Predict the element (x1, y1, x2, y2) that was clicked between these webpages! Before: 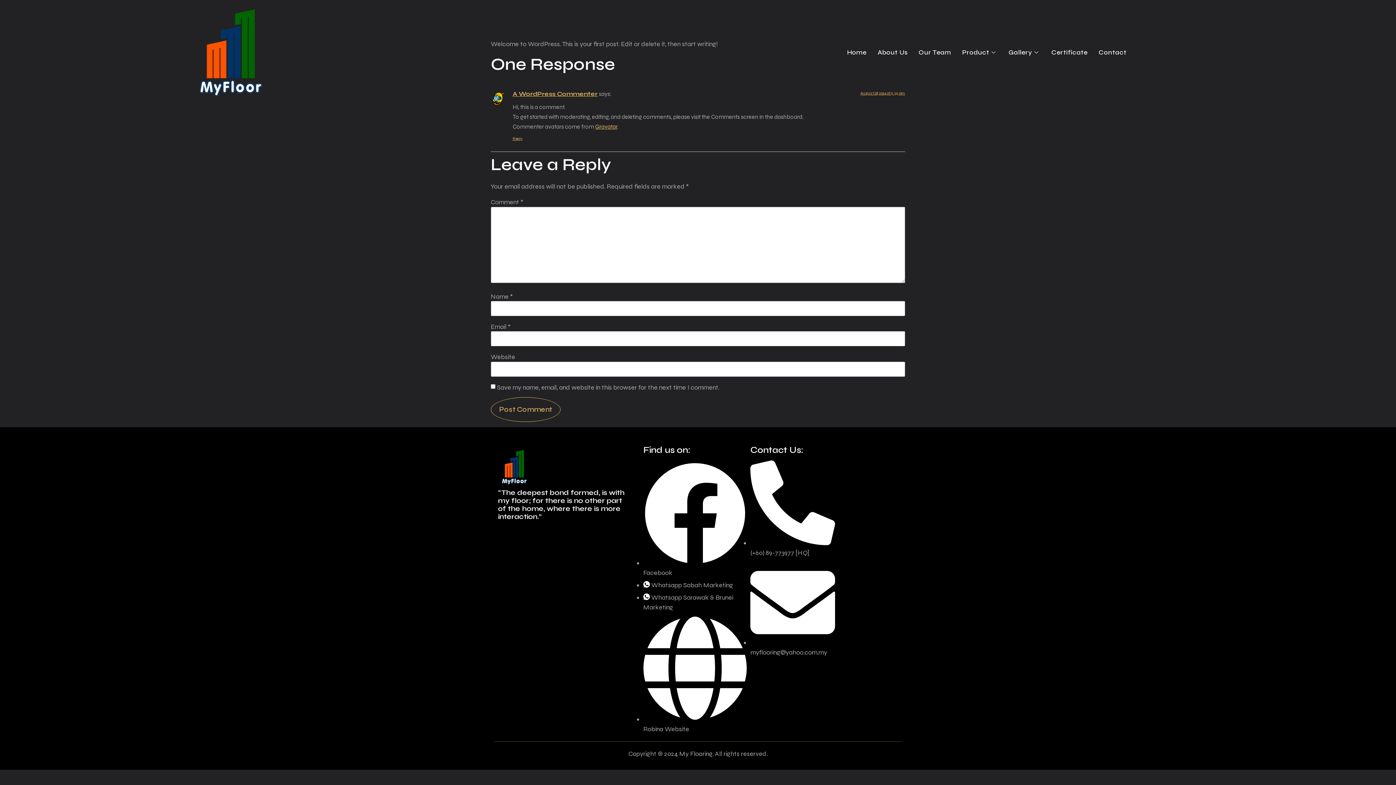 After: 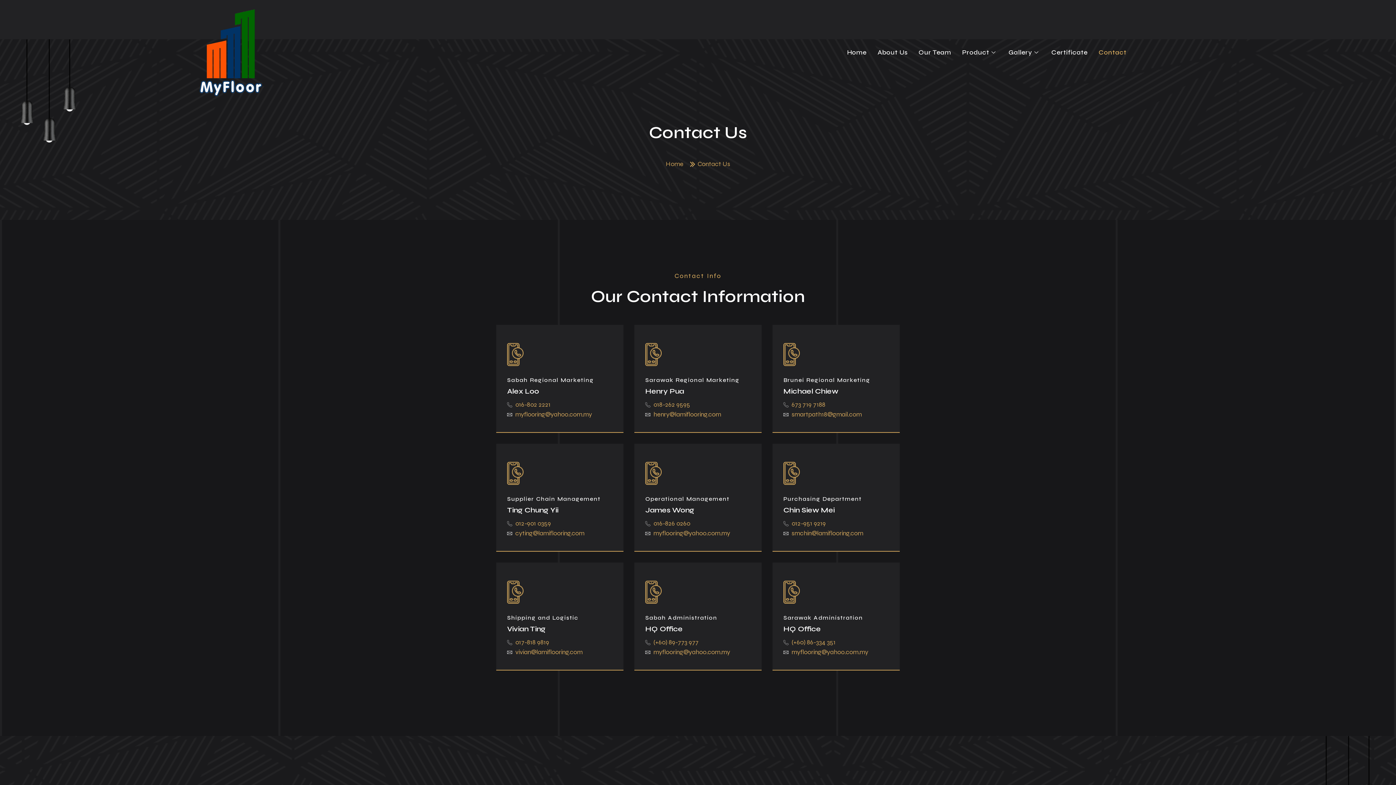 Action: bbox: (1093, 37, 1132, 66) label: Contact